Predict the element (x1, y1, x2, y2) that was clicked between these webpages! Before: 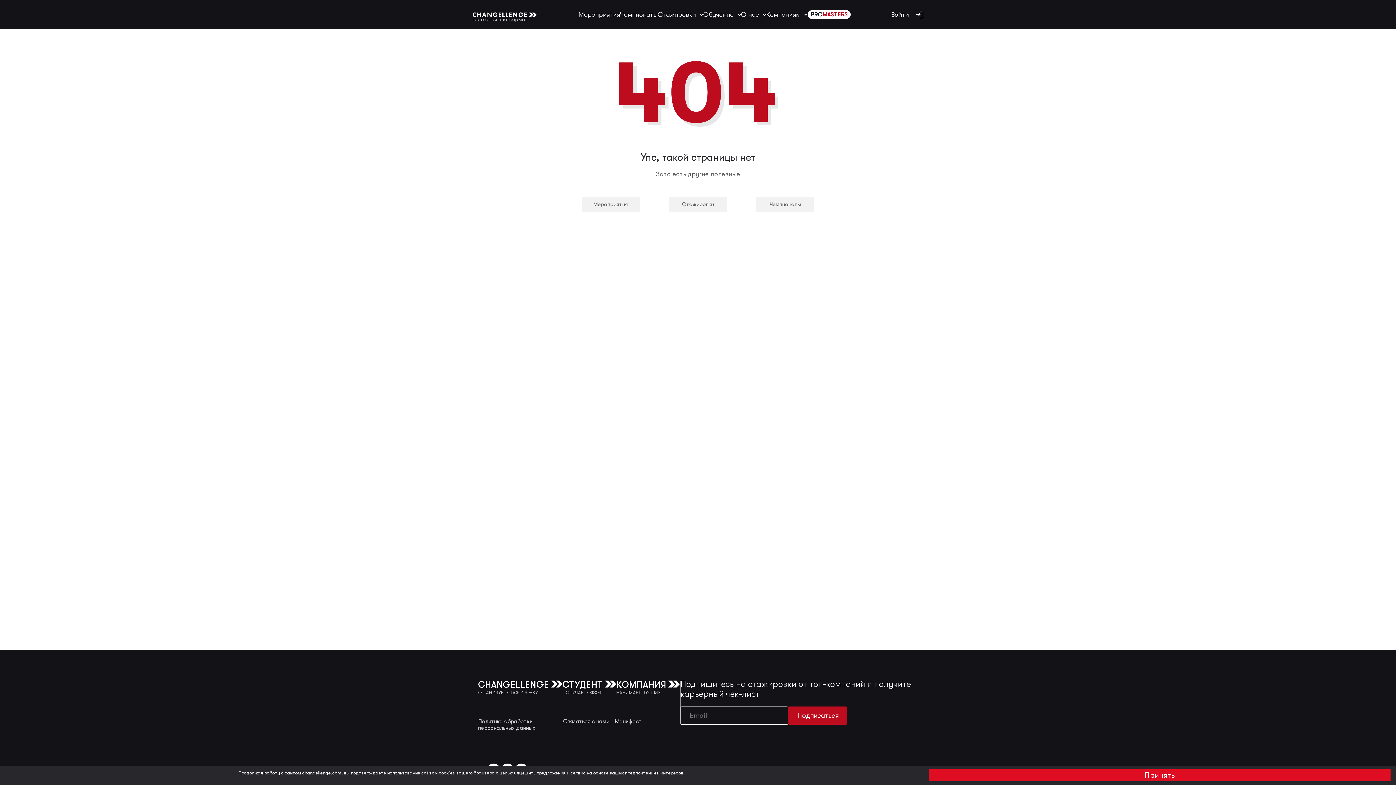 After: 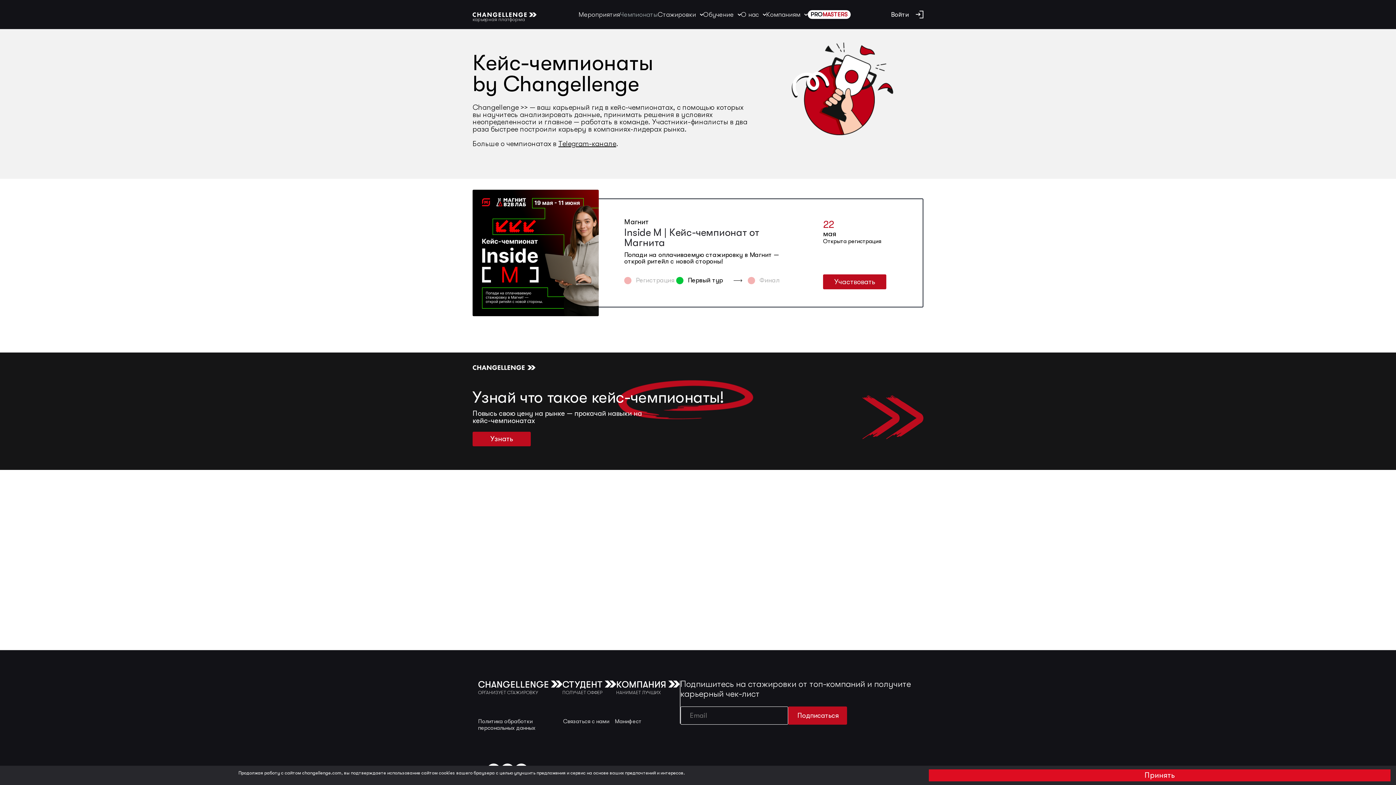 Action: bbox: (620, 10, 658, 18) label: Чемпионаты